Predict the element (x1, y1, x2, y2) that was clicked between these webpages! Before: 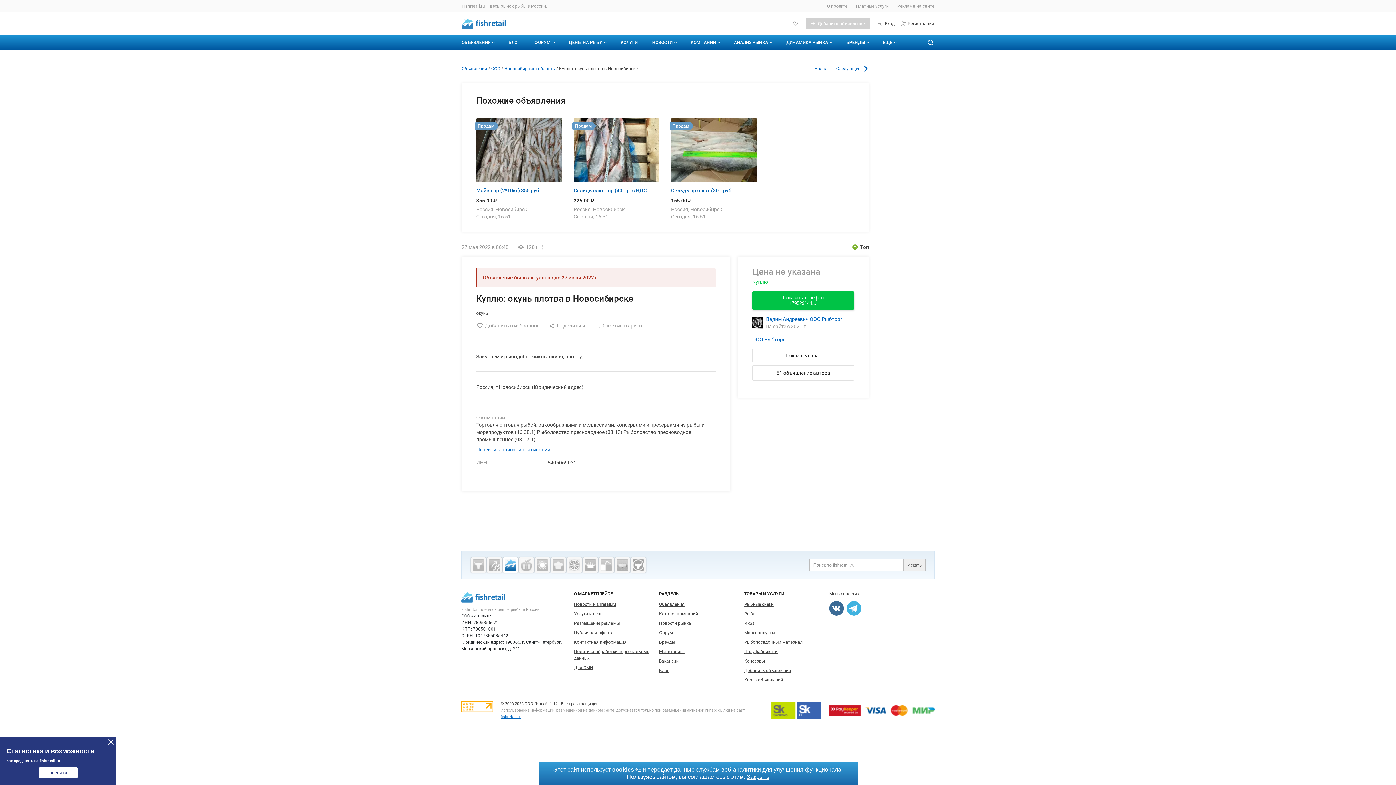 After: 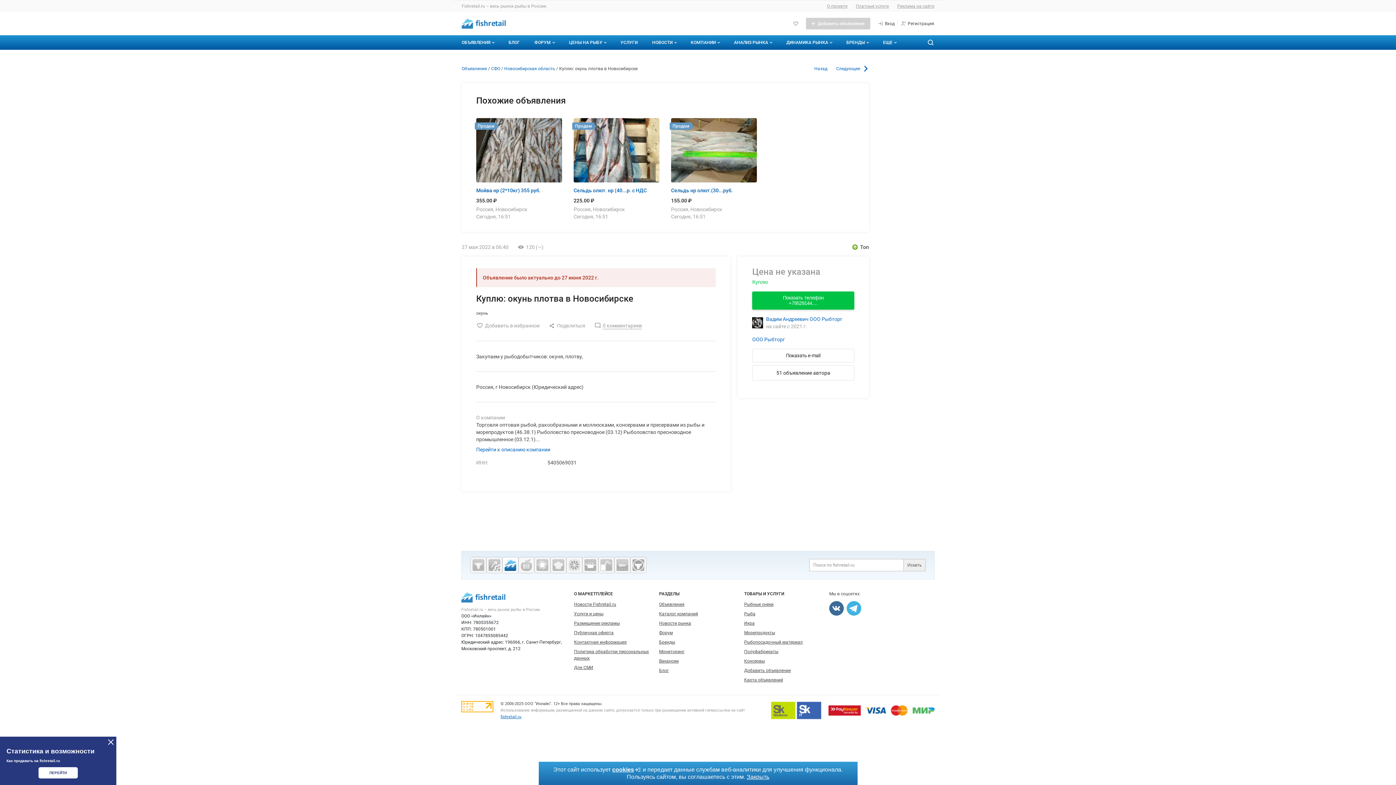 Action: bbox: (594, 322, 642, 329) label: 0 комментариев